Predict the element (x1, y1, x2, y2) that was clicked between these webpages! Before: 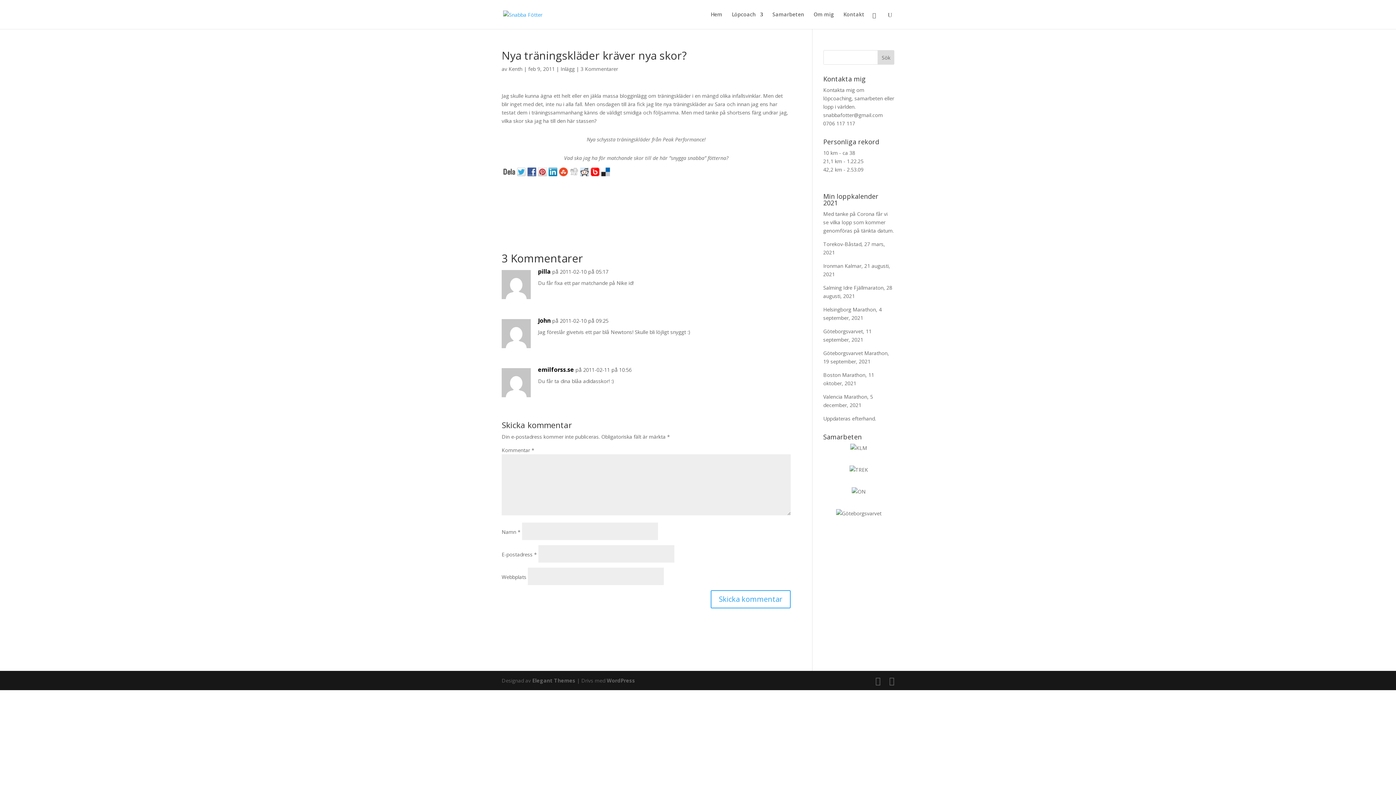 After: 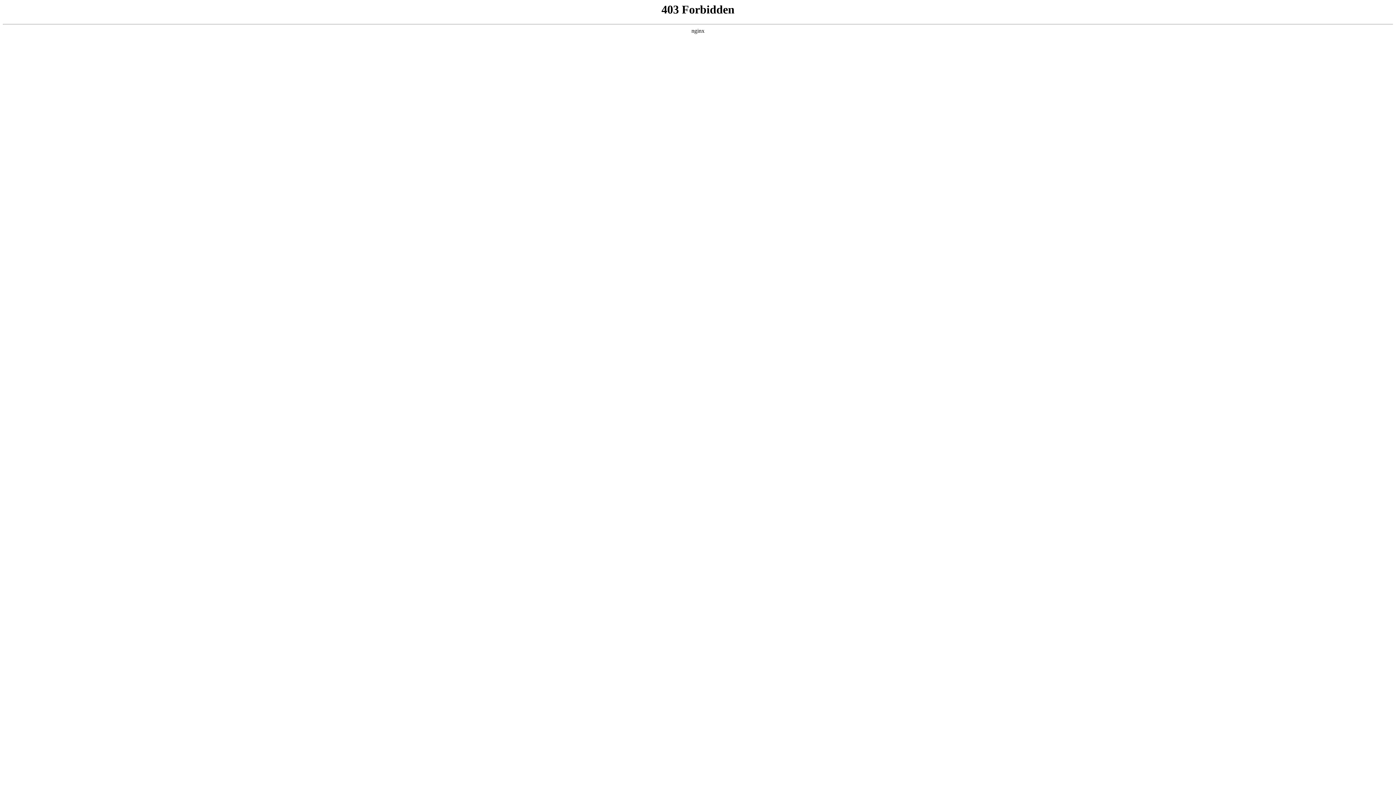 Action: label: WordPress bbox: (606, 677, 635, 684)